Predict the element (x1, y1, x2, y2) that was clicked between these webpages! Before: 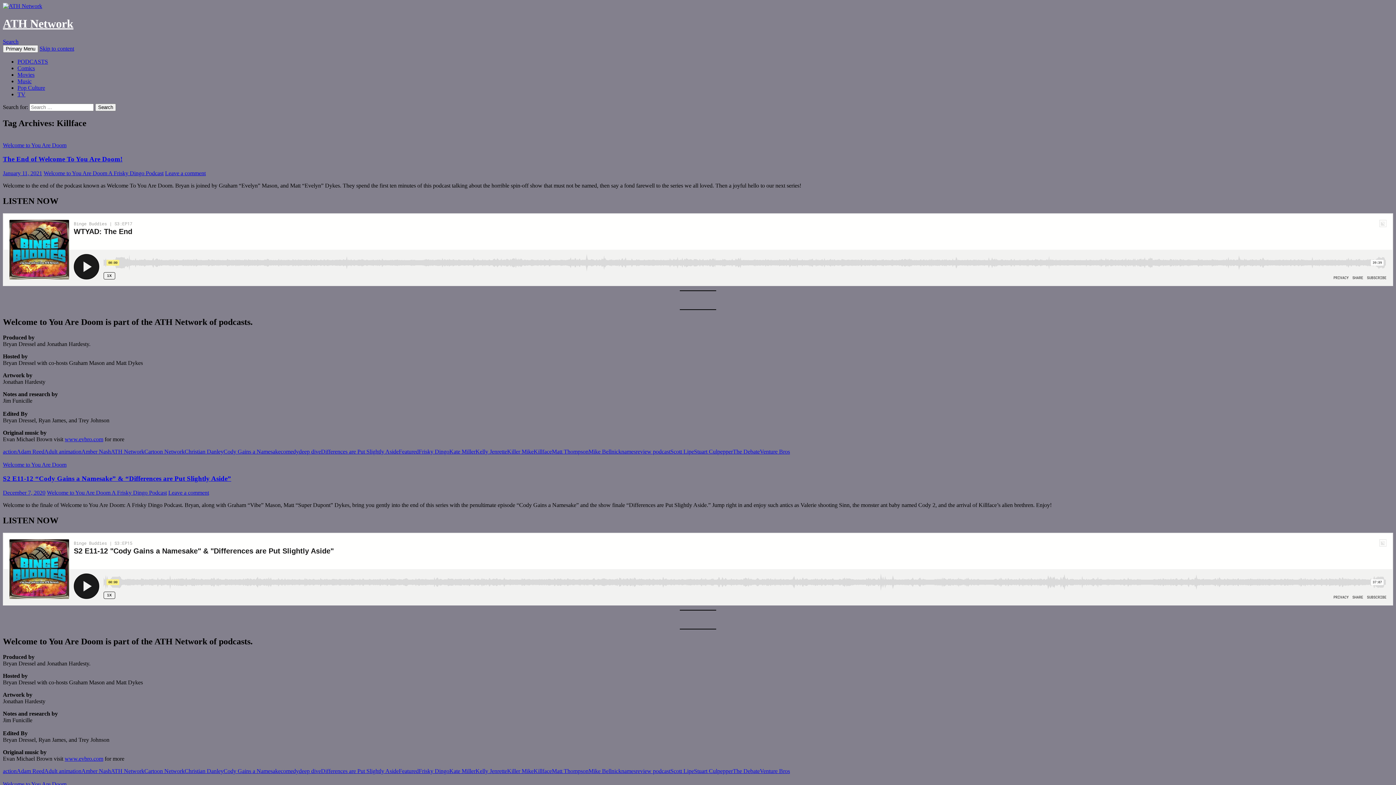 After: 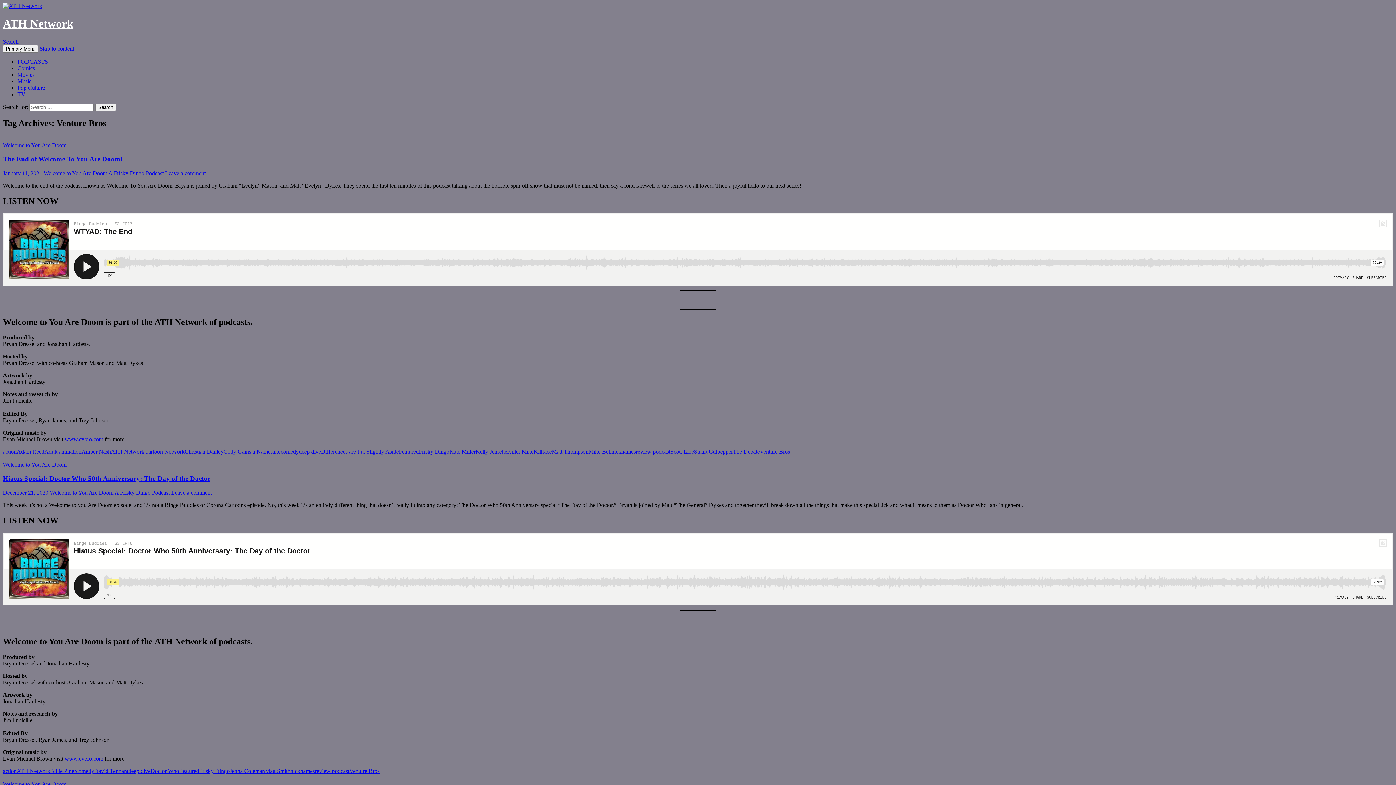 Action: bbox: (760, 768, 790, 774) label: Venture Bros